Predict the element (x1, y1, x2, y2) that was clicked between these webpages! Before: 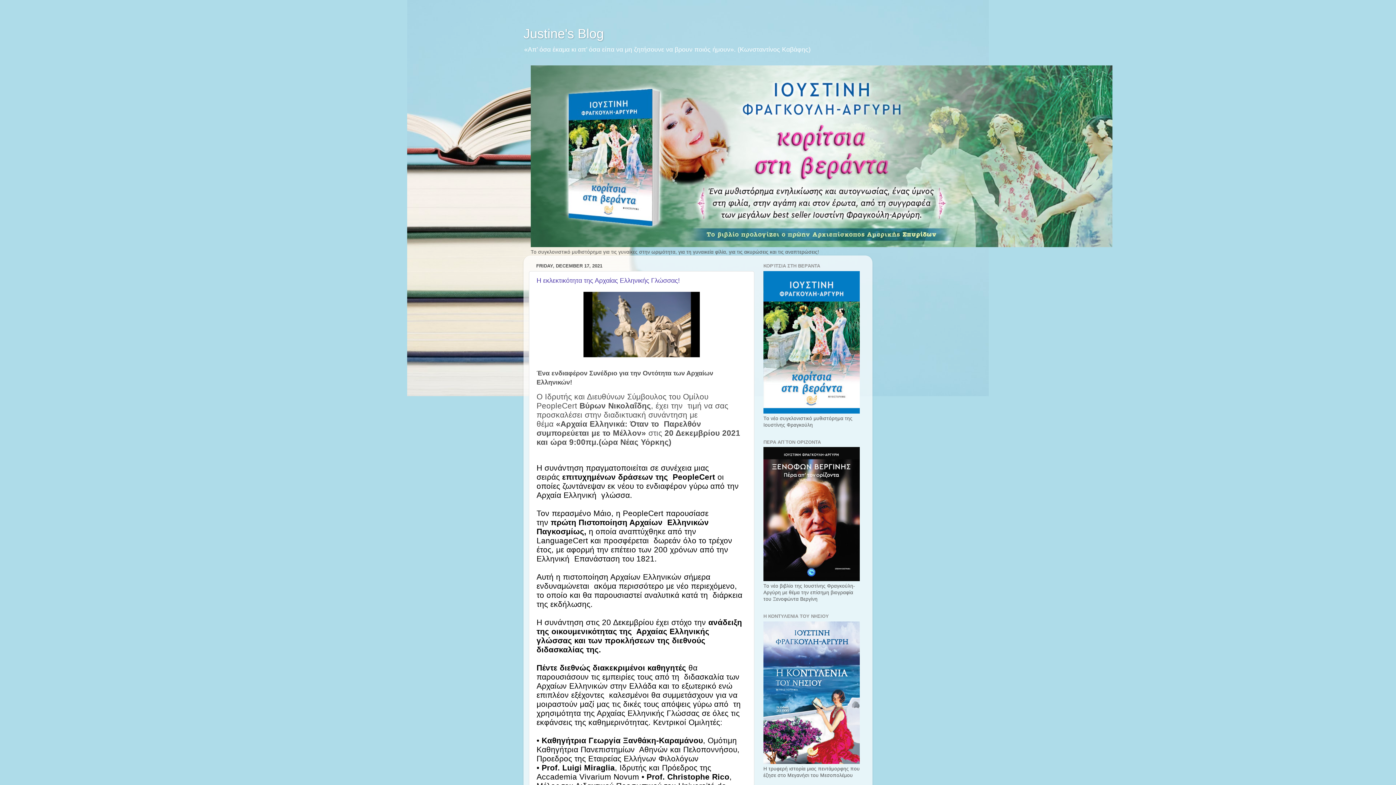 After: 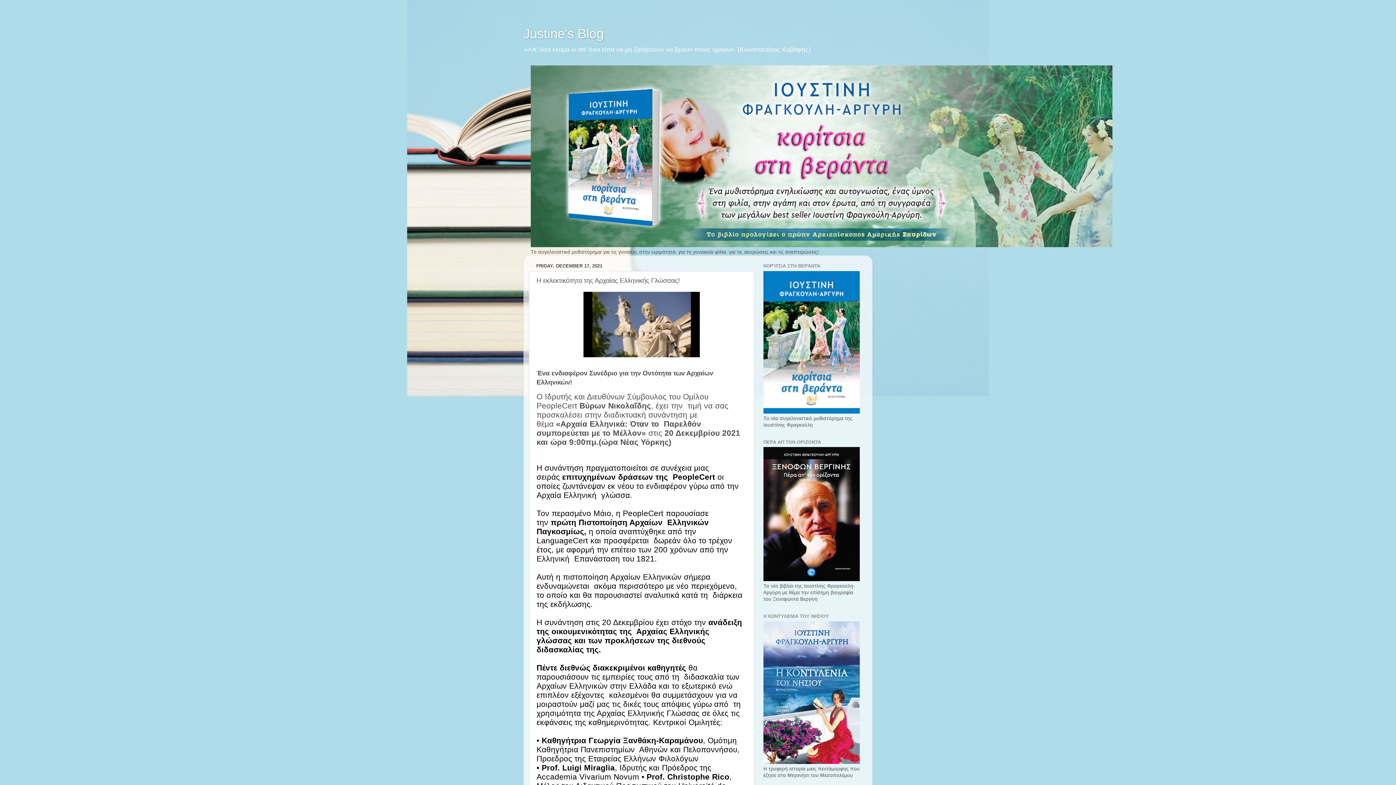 Action: label: Η εκλεκτικότητα της Αρχαίας Ελληνικής Γλώσσας! bbox: (536, 277, 680, 284)